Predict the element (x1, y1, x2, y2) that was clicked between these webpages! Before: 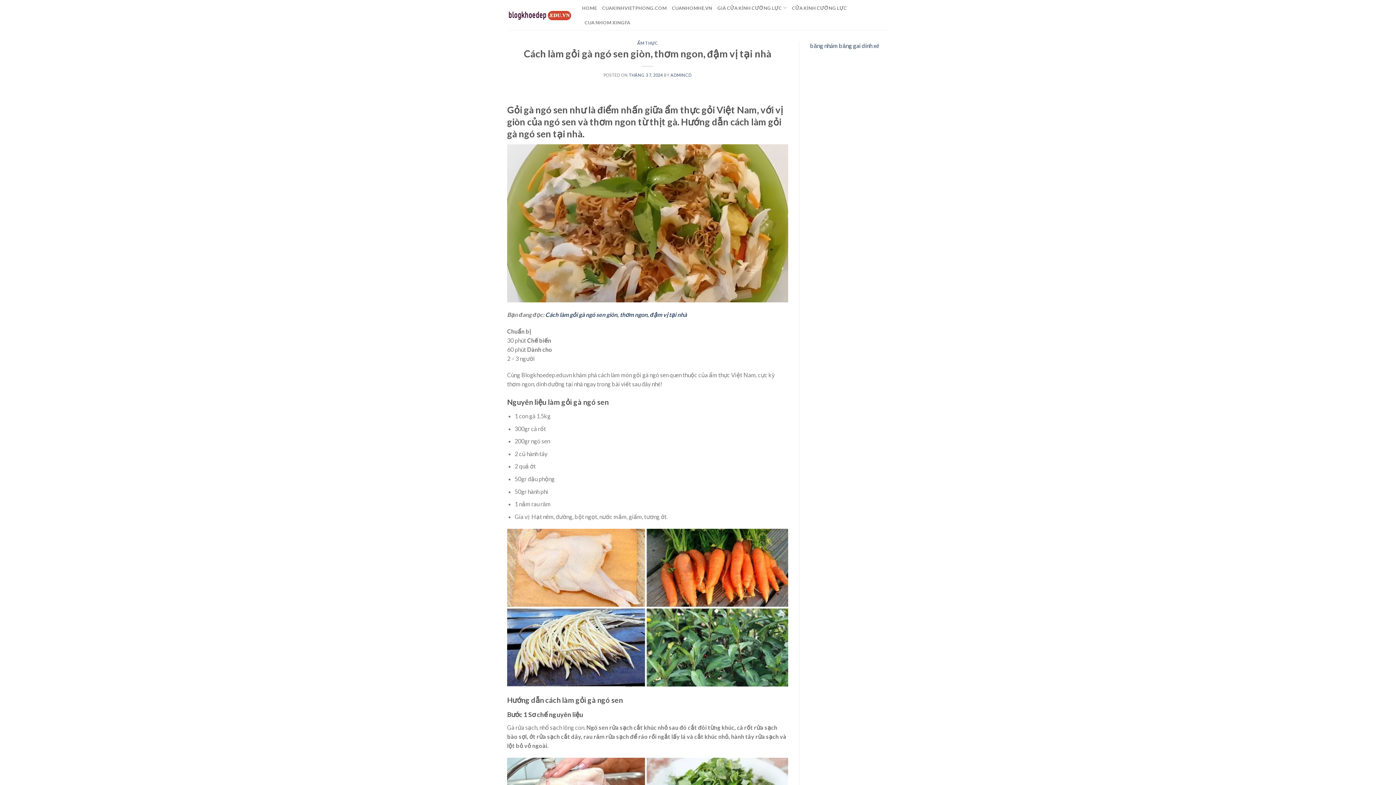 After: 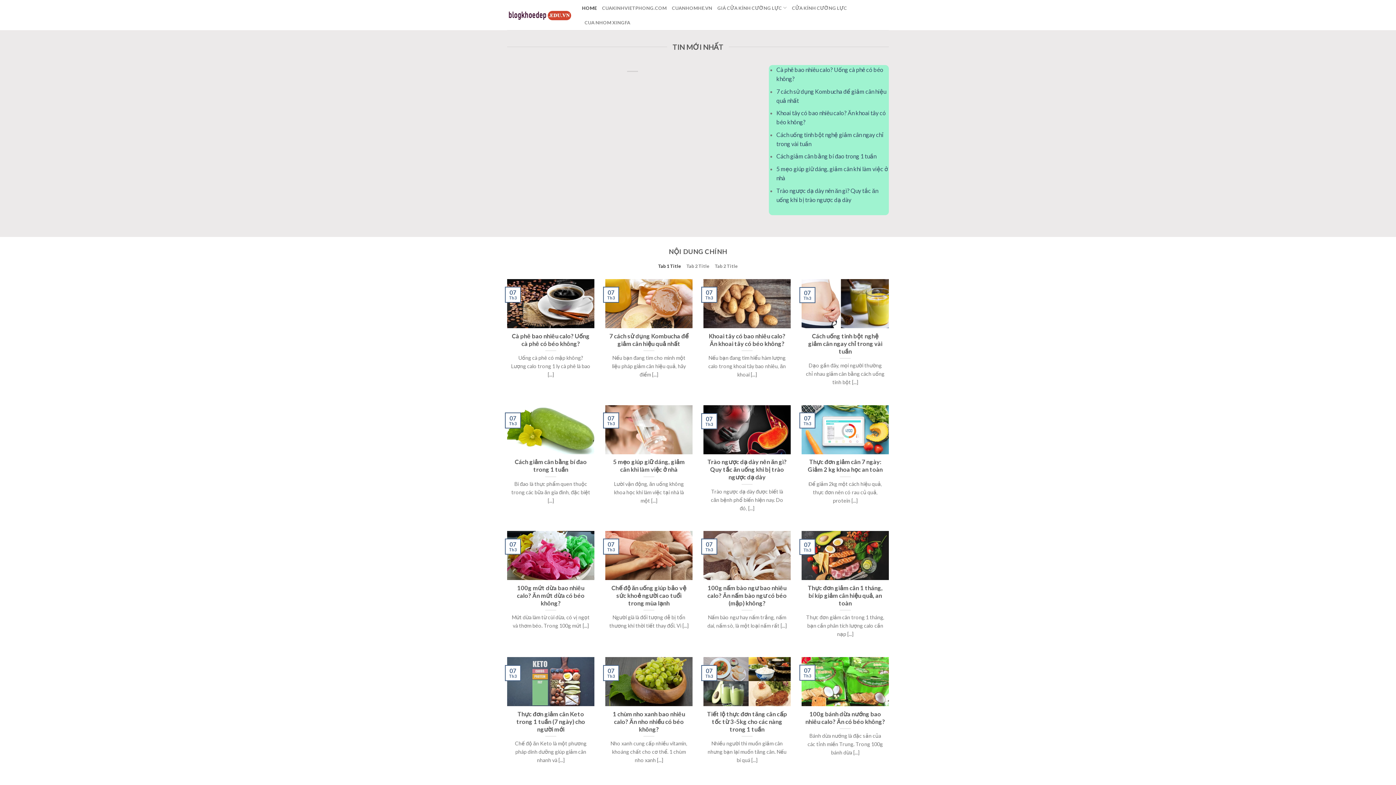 Action: bbox: (507, 8, 571, 21)